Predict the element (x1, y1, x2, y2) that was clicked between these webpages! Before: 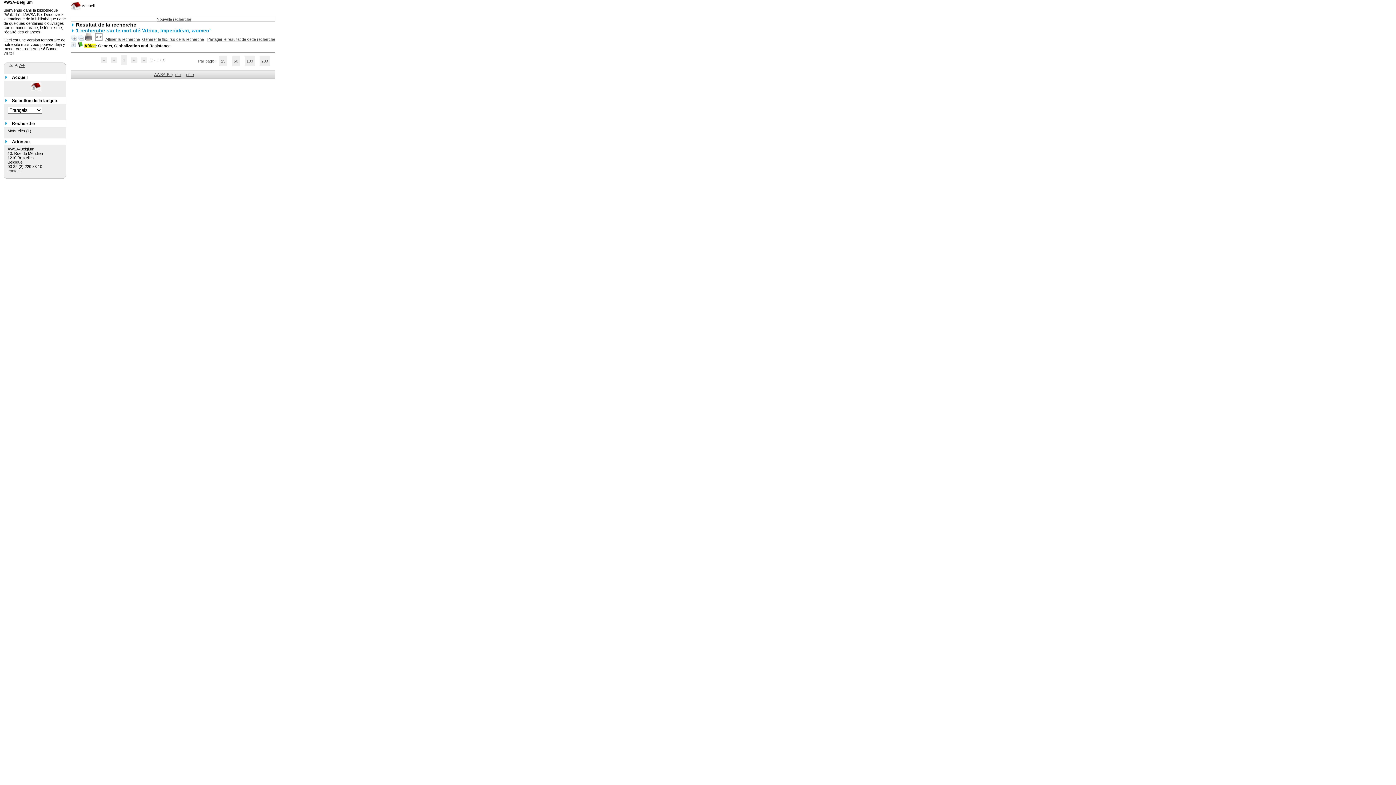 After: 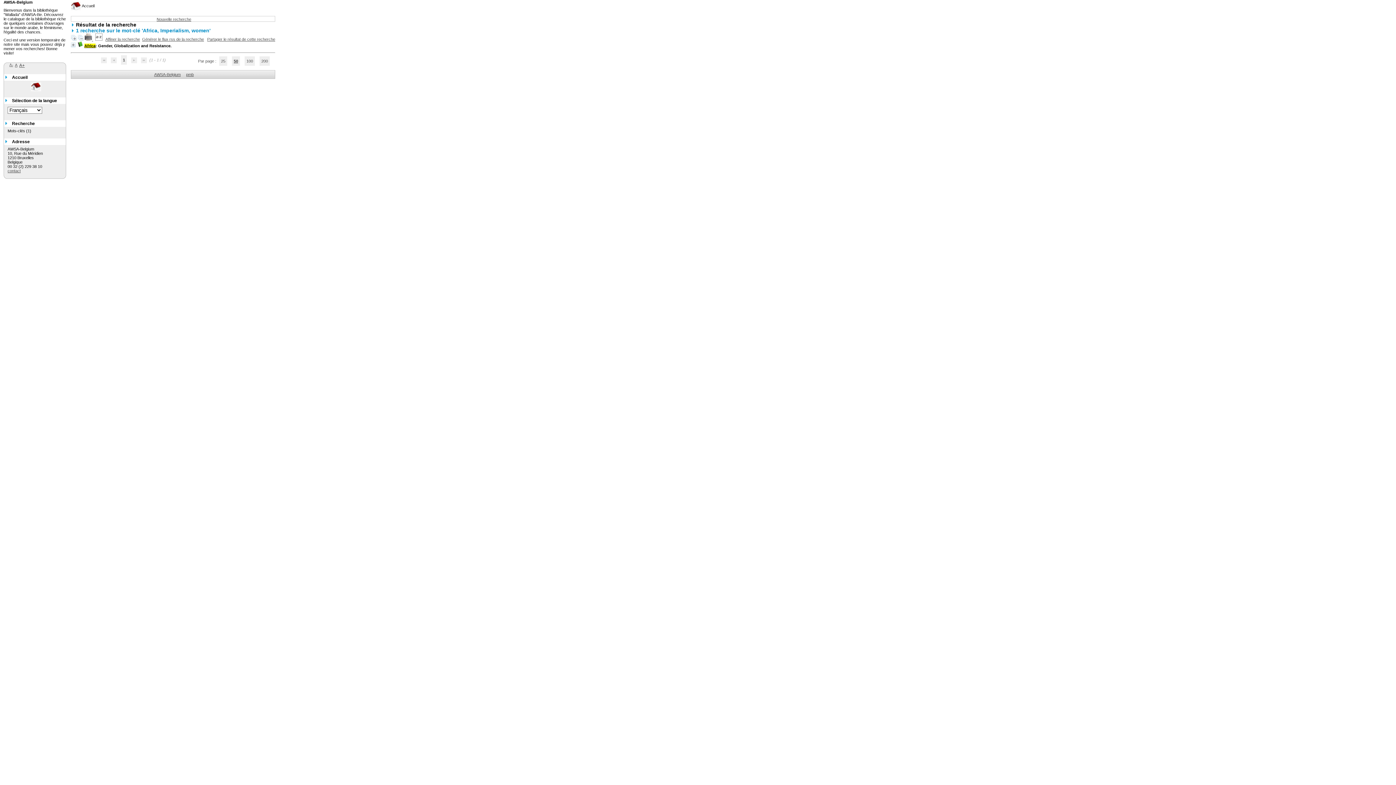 Action: bbox: (232, 56, 240, 65) label: 50